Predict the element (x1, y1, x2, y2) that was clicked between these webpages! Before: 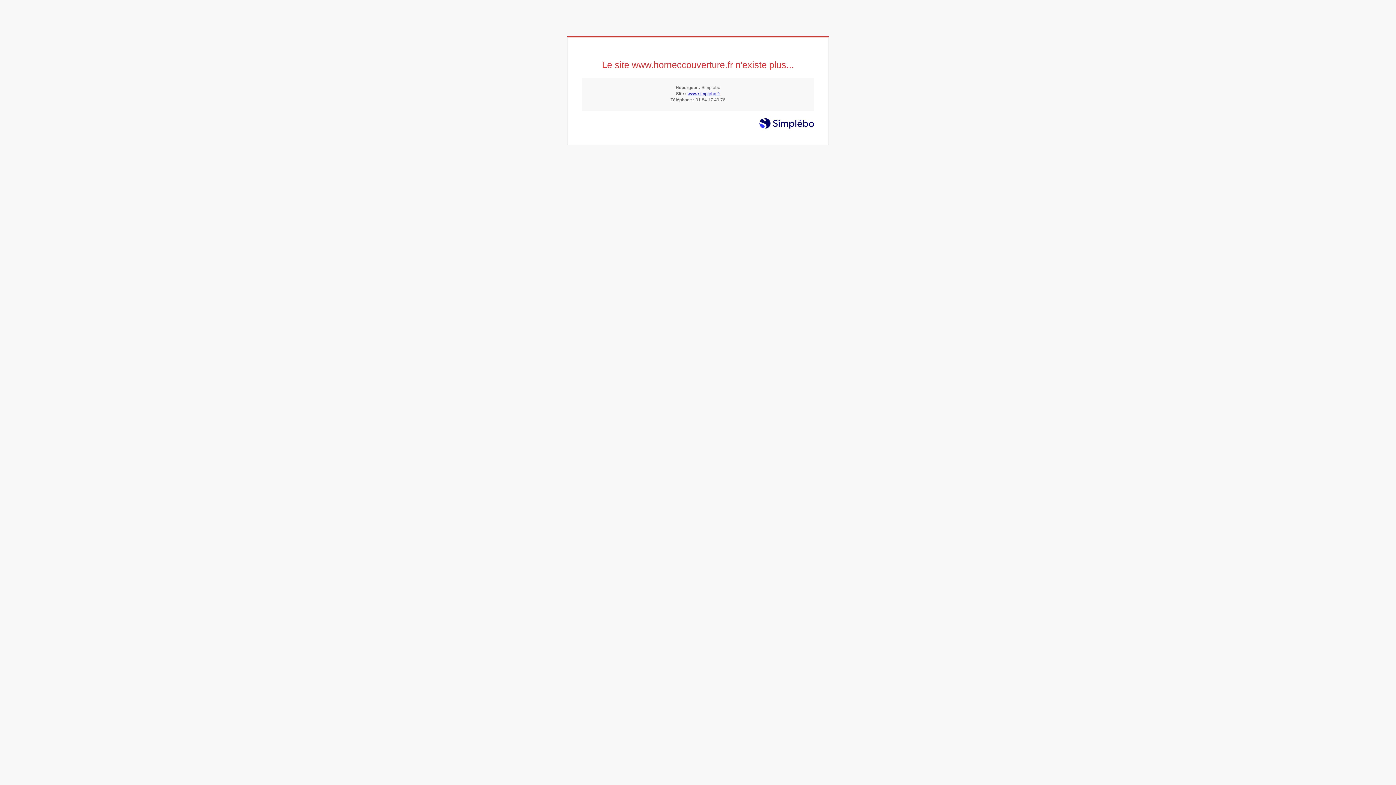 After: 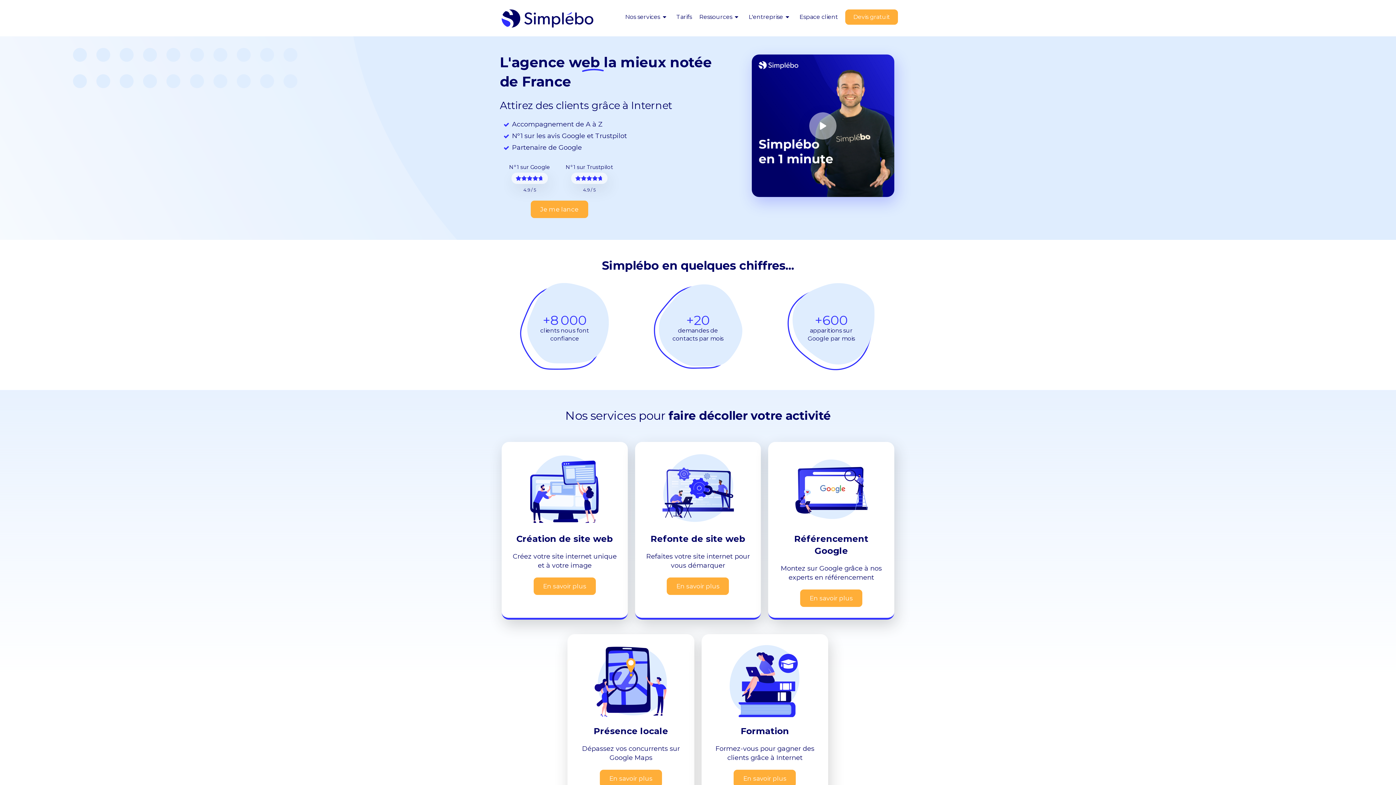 Action: bbox: (687, 91, 720, 96) label: www.simplebo.fr